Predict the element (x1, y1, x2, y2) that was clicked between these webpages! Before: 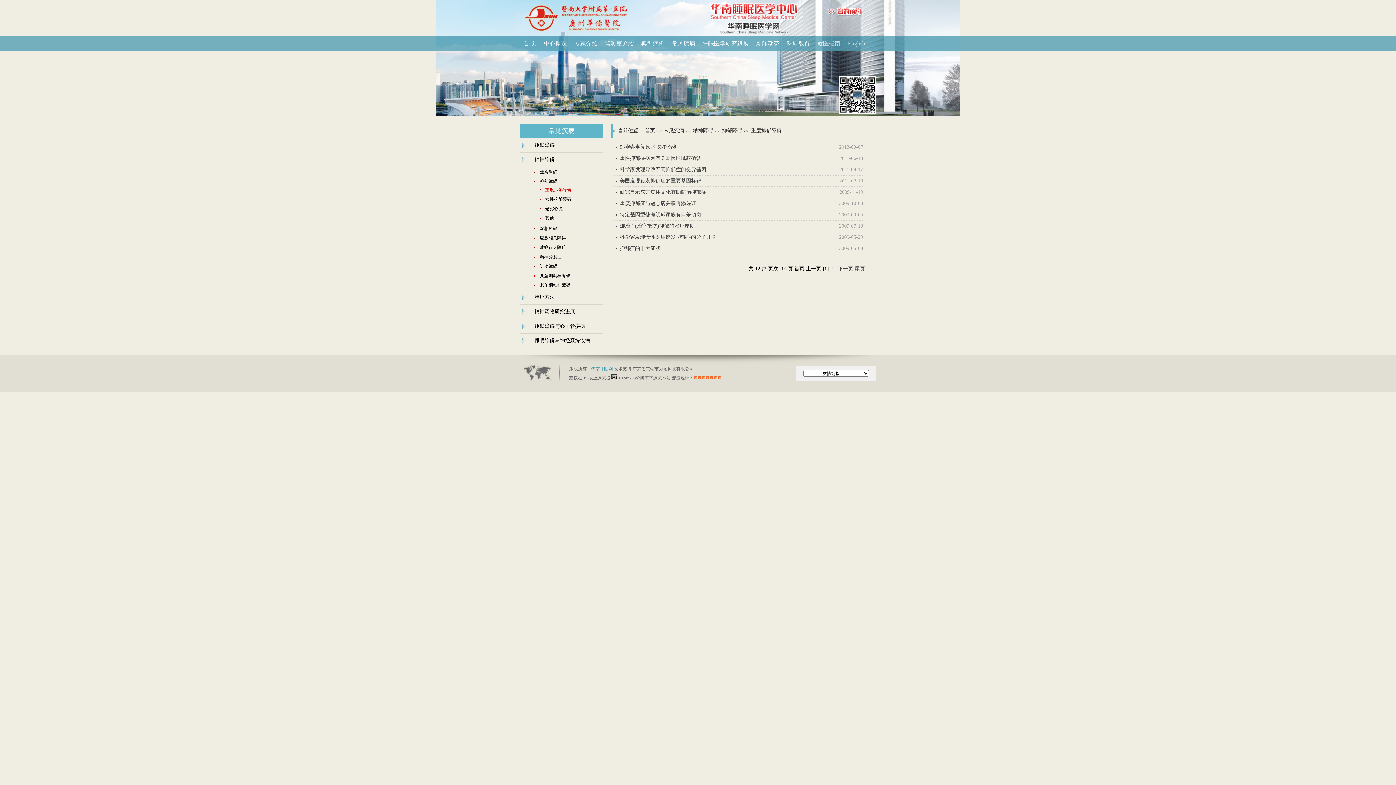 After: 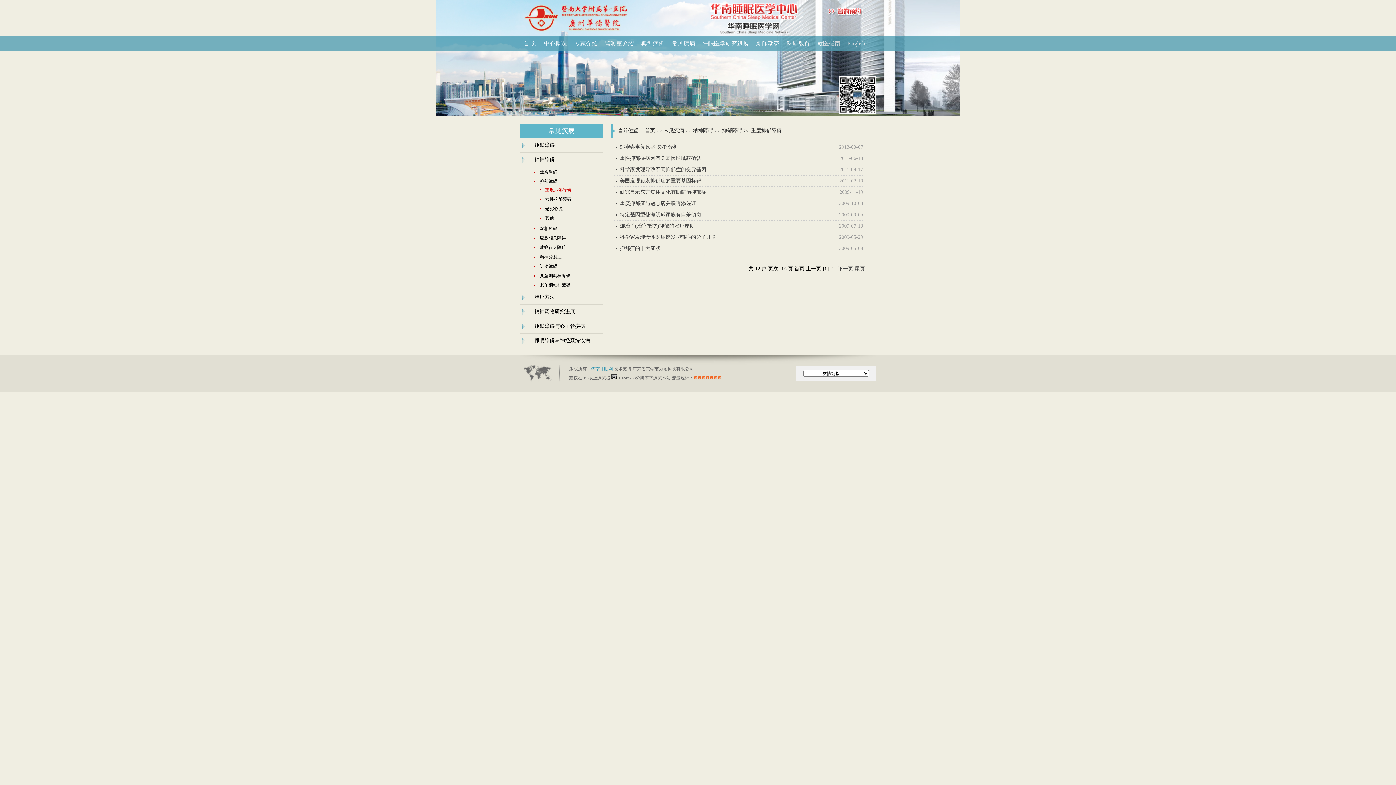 Action: bbox: (611, 375, 617, 380)